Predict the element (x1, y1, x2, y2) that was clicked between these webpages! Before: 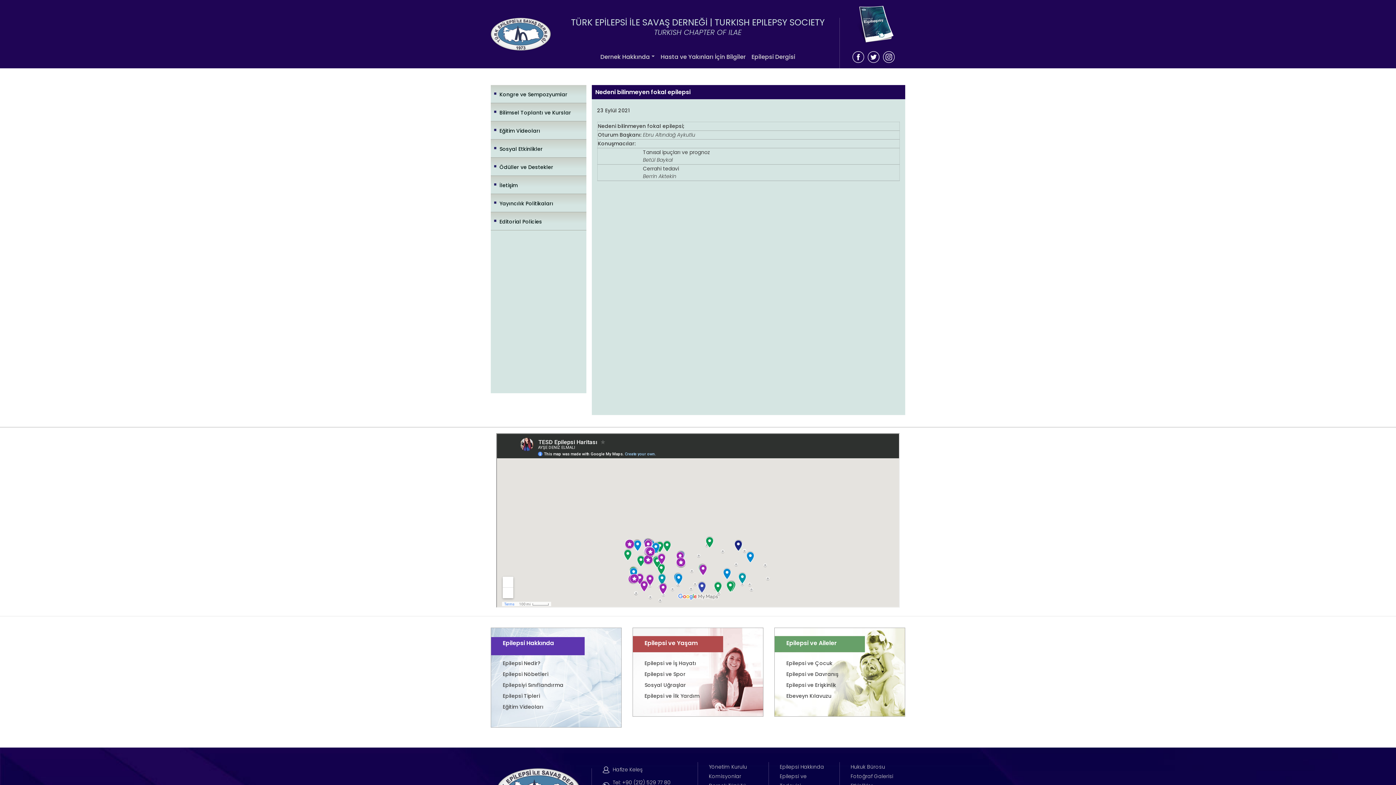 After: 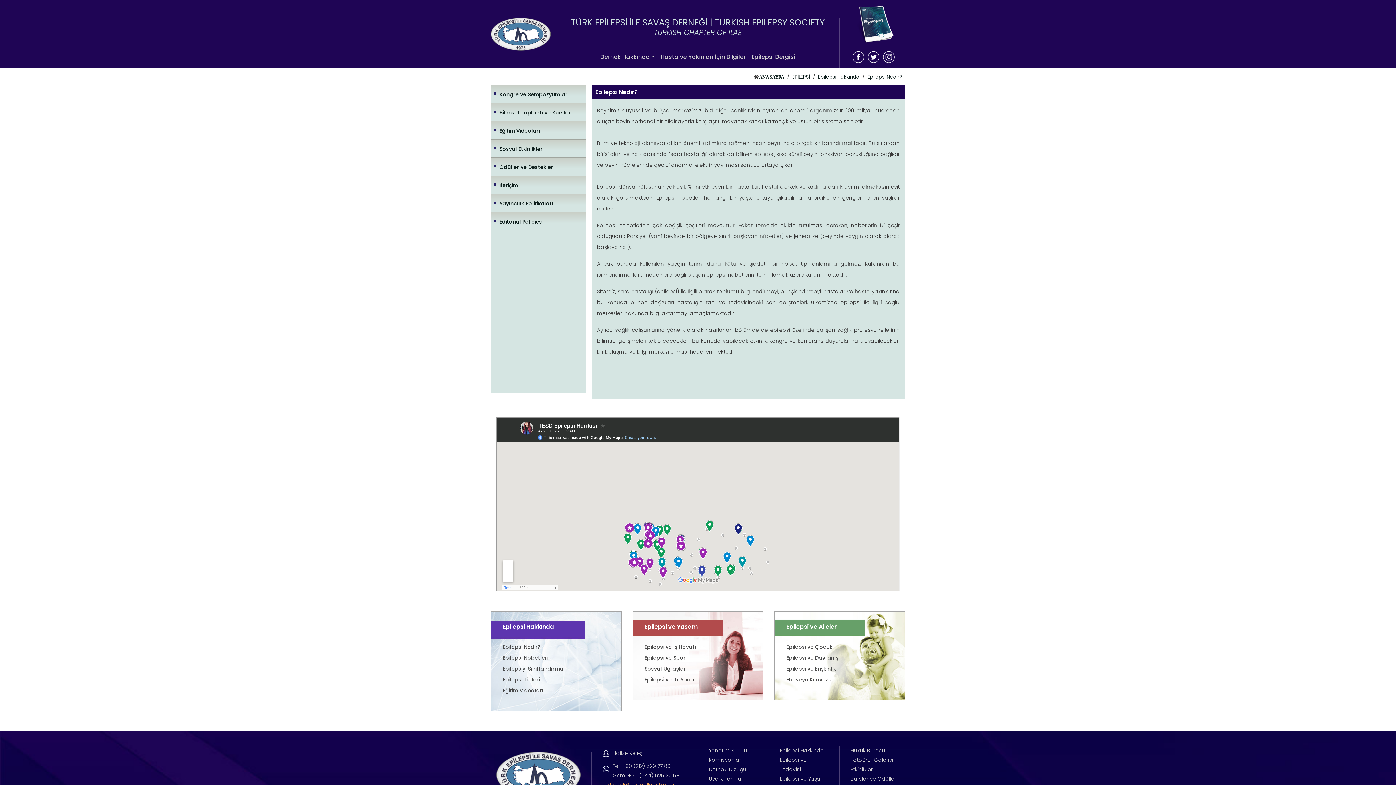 Action: label: Epilepsi Nedir? bbox: (502, 659, 540, 667)